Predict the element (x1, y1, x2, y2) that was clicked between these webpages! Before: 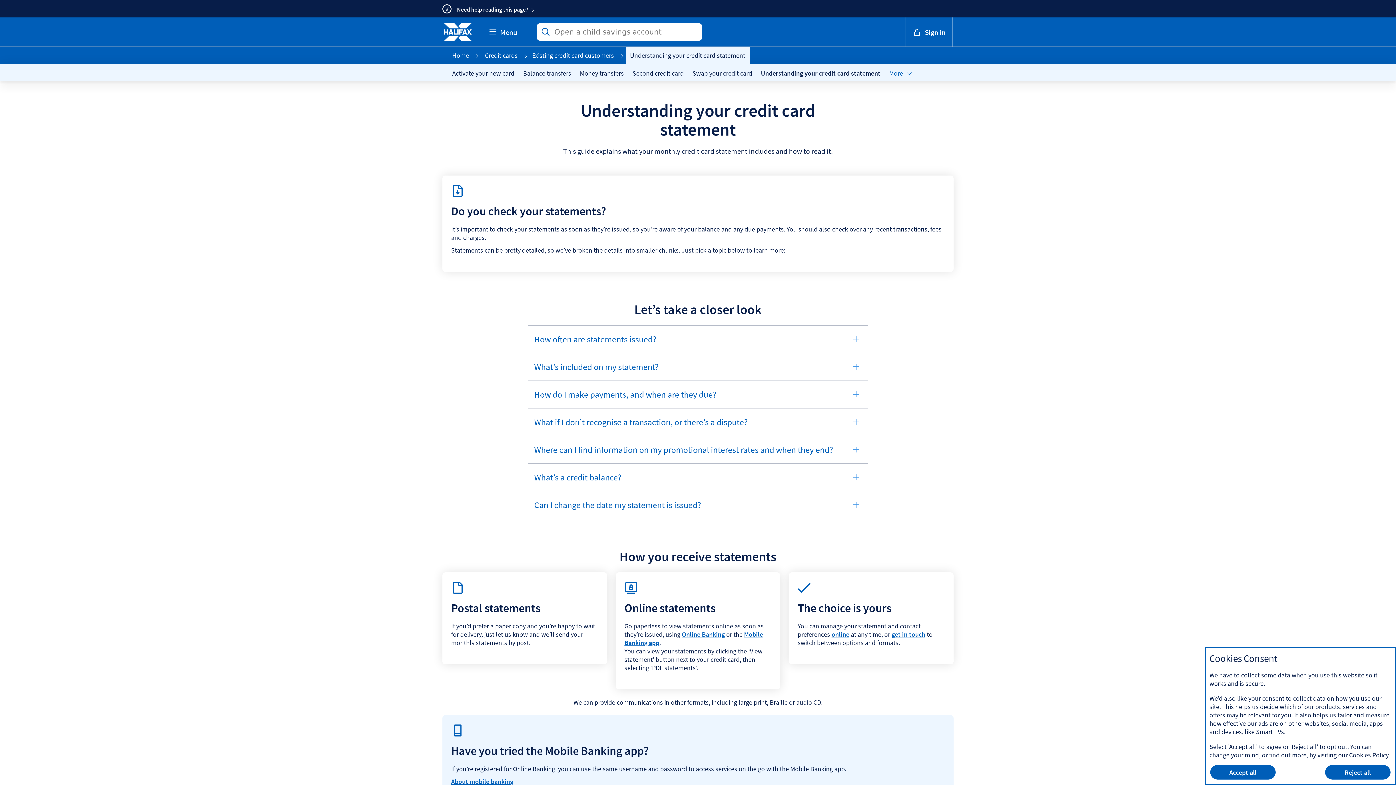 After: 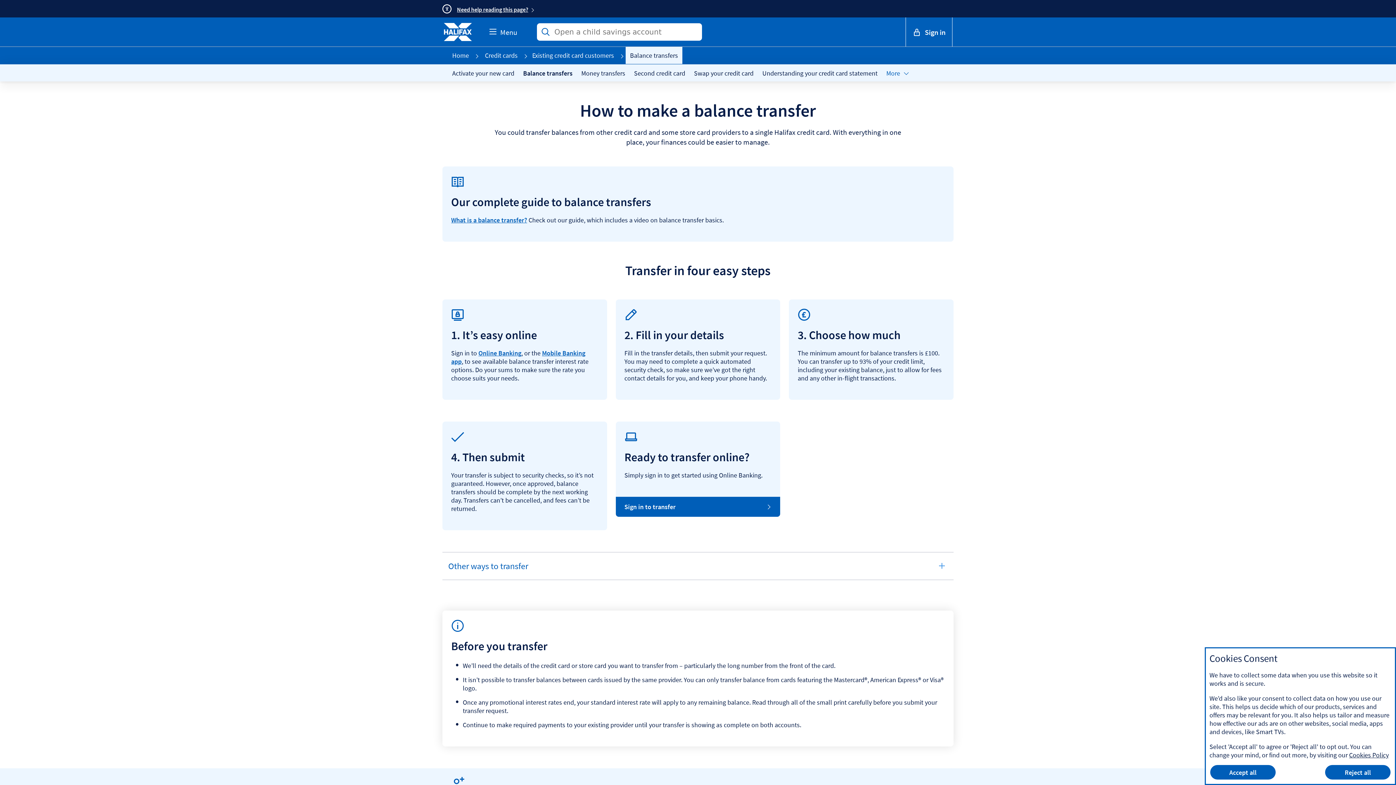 Action: bbox: (518, 64, 575, 81) label: Balance transfers